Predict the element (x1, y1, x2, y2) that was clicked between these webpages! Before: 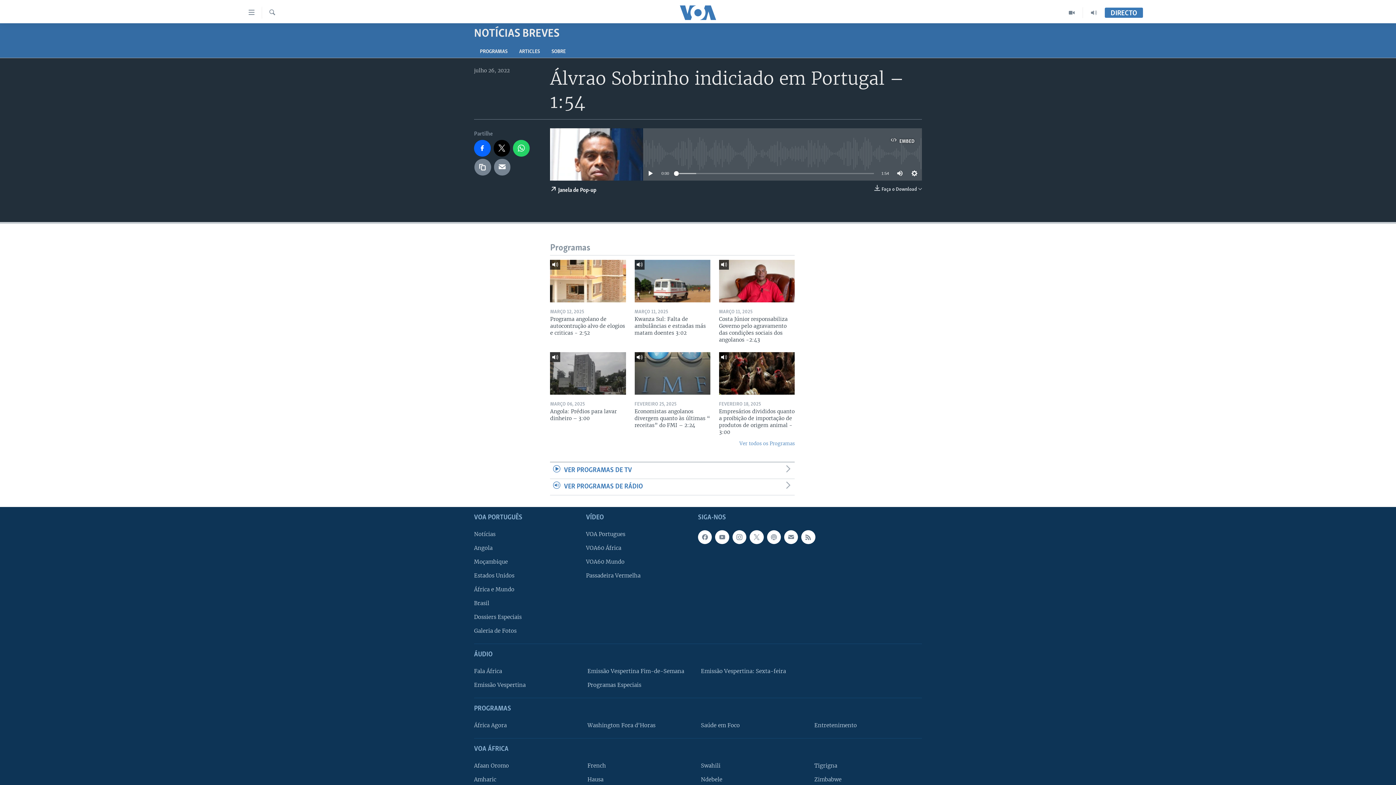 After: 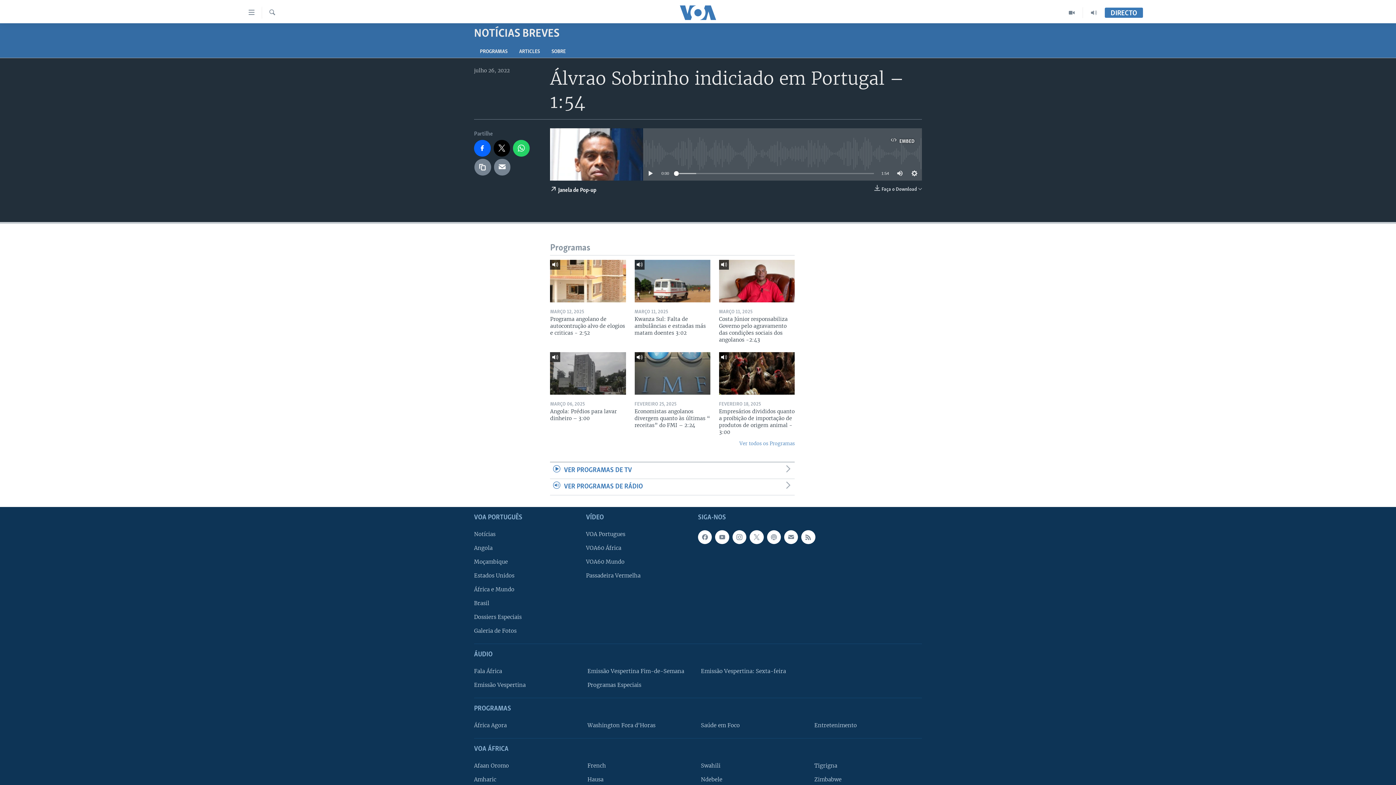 Action: bbox: (674, 171, 678, 175)